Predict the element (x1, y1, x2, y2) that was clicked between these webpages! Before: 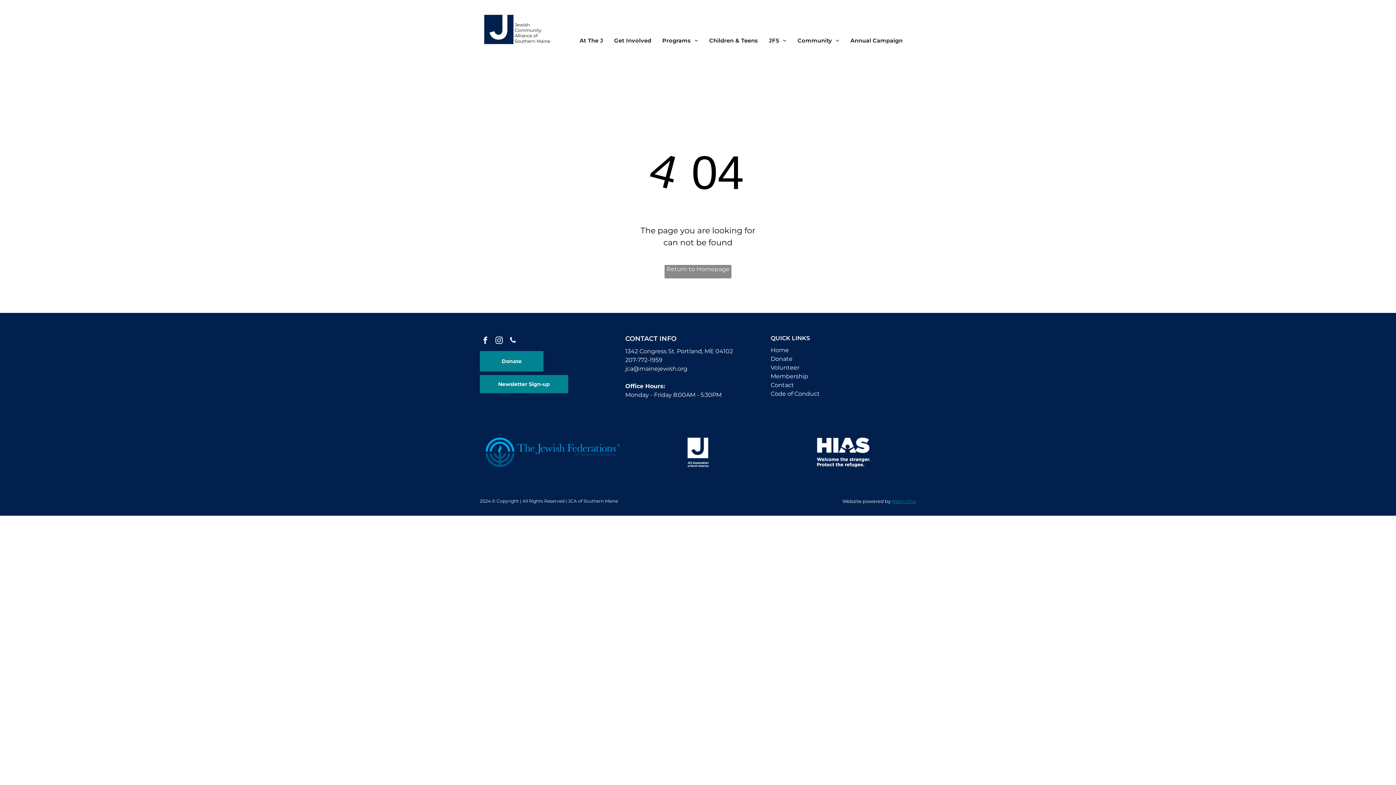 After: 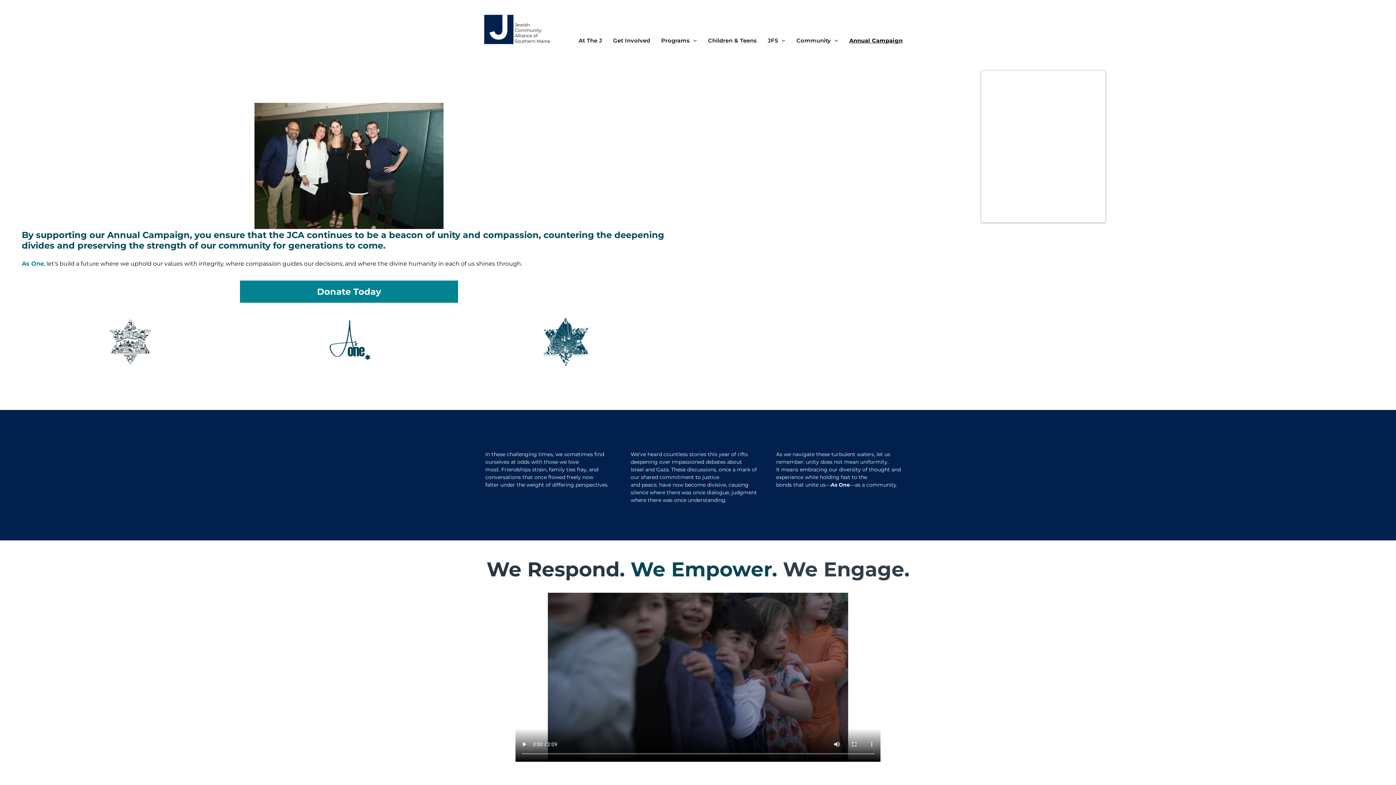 Action: label: Annual Campaign bbox: (845, 36, 908, 44)